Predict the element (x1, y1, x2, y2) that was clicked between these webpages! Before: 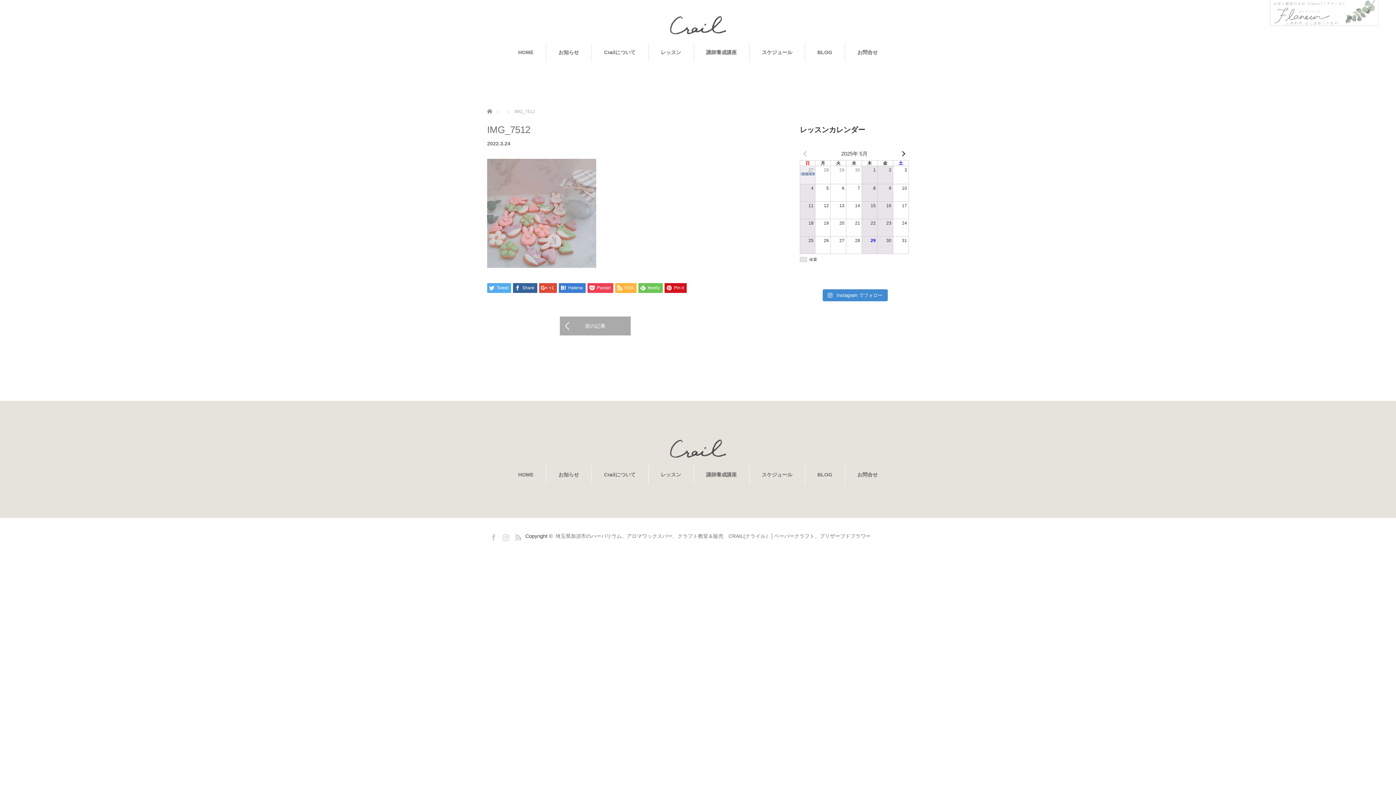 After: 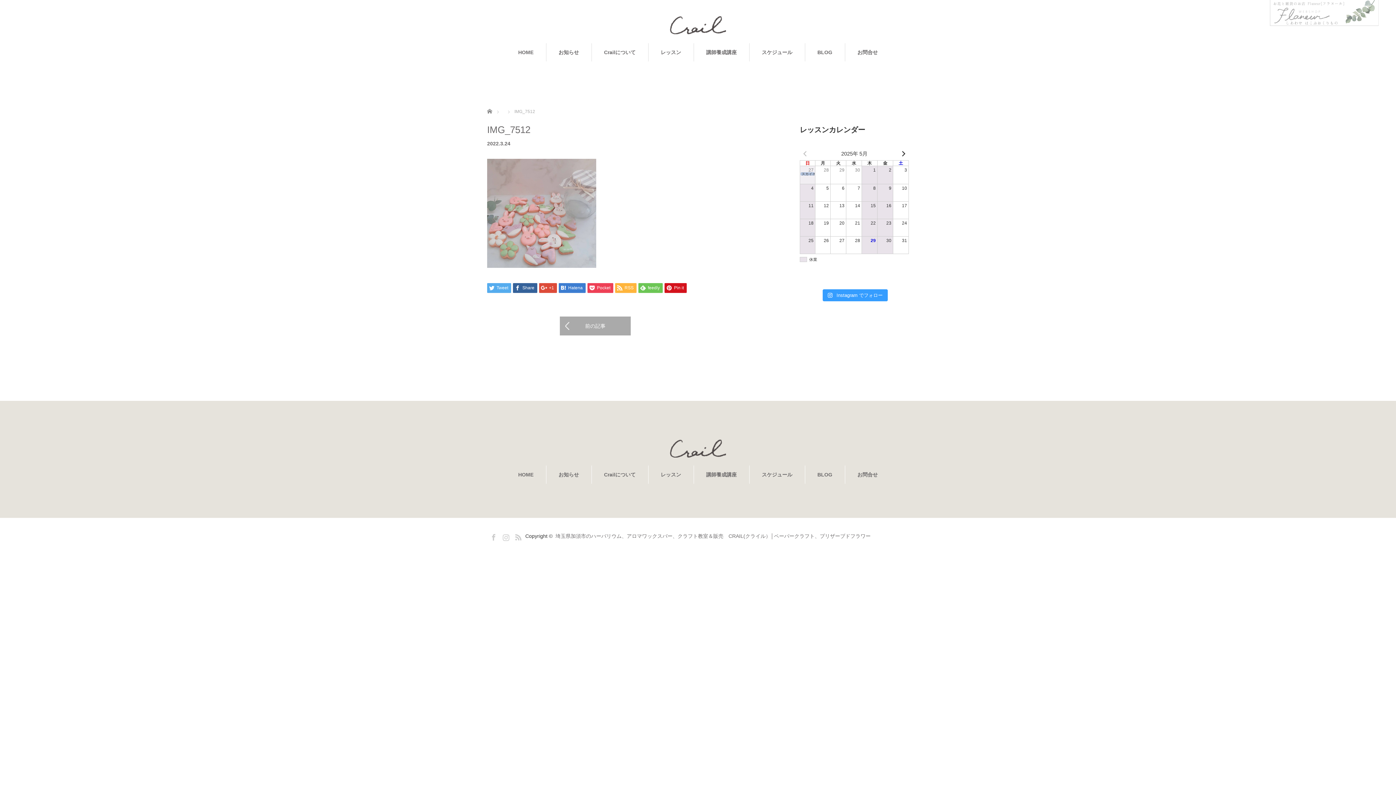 Action: label:  Instagram でフォロー bbox: (822, 289, 888, 301)